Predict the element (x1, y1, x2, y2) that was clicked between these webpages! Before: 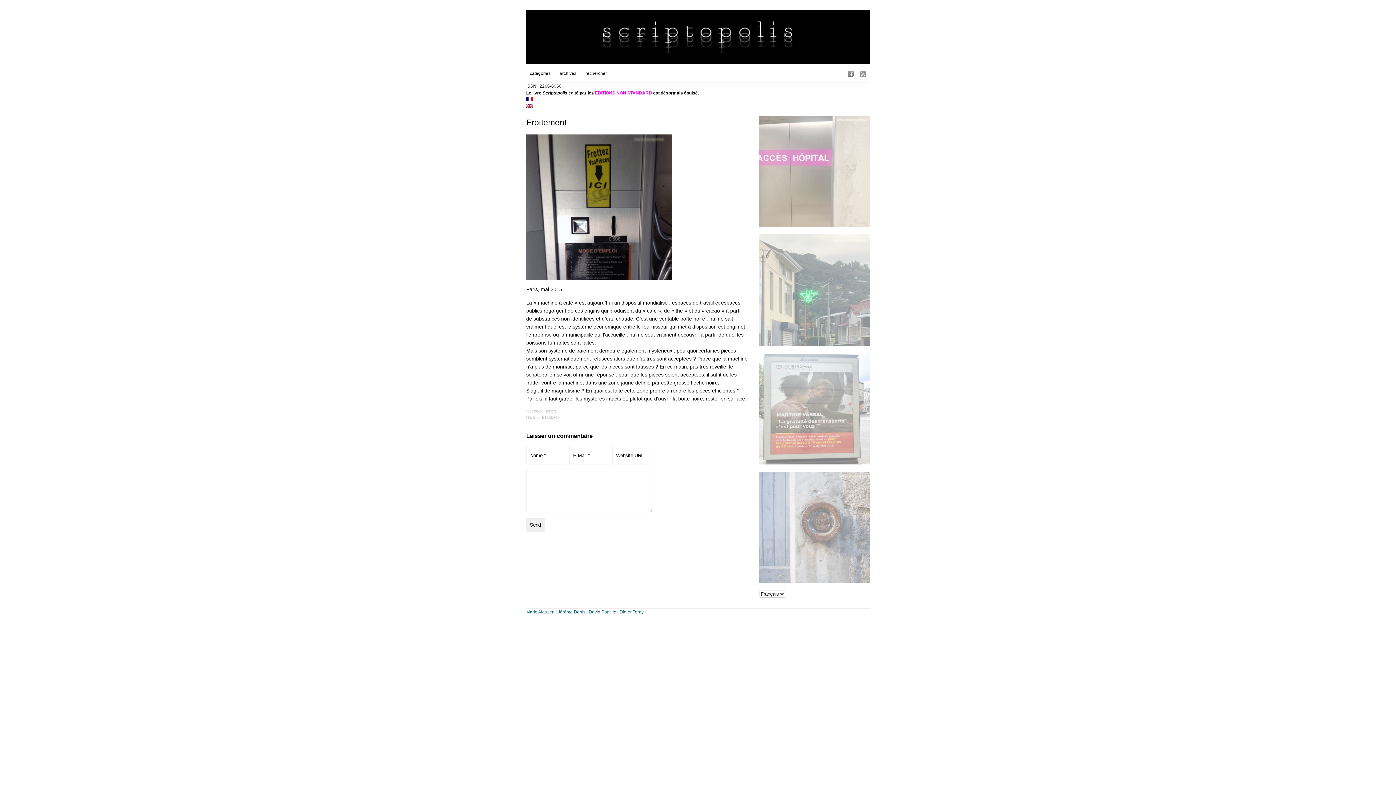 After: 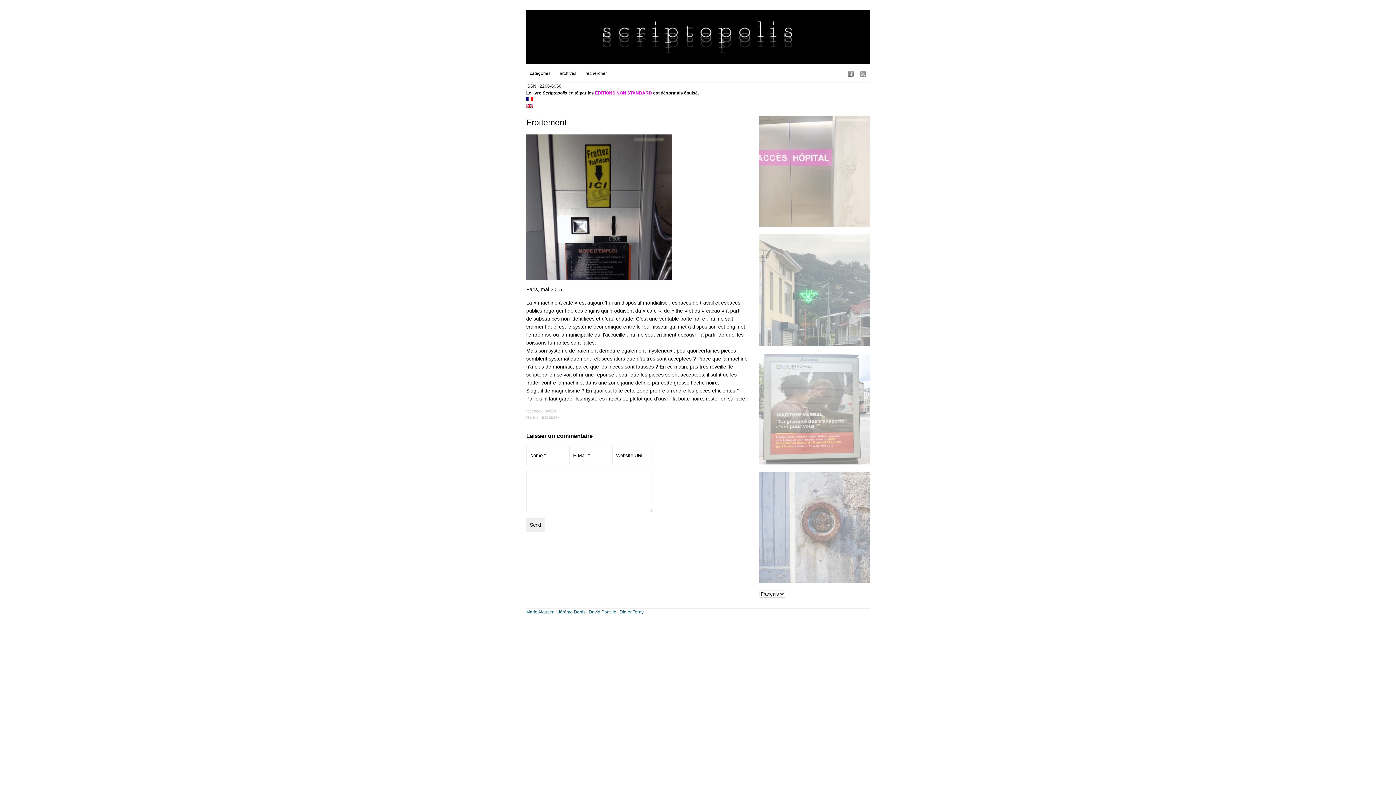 Action: bbox: (526, 97, 532, 102)